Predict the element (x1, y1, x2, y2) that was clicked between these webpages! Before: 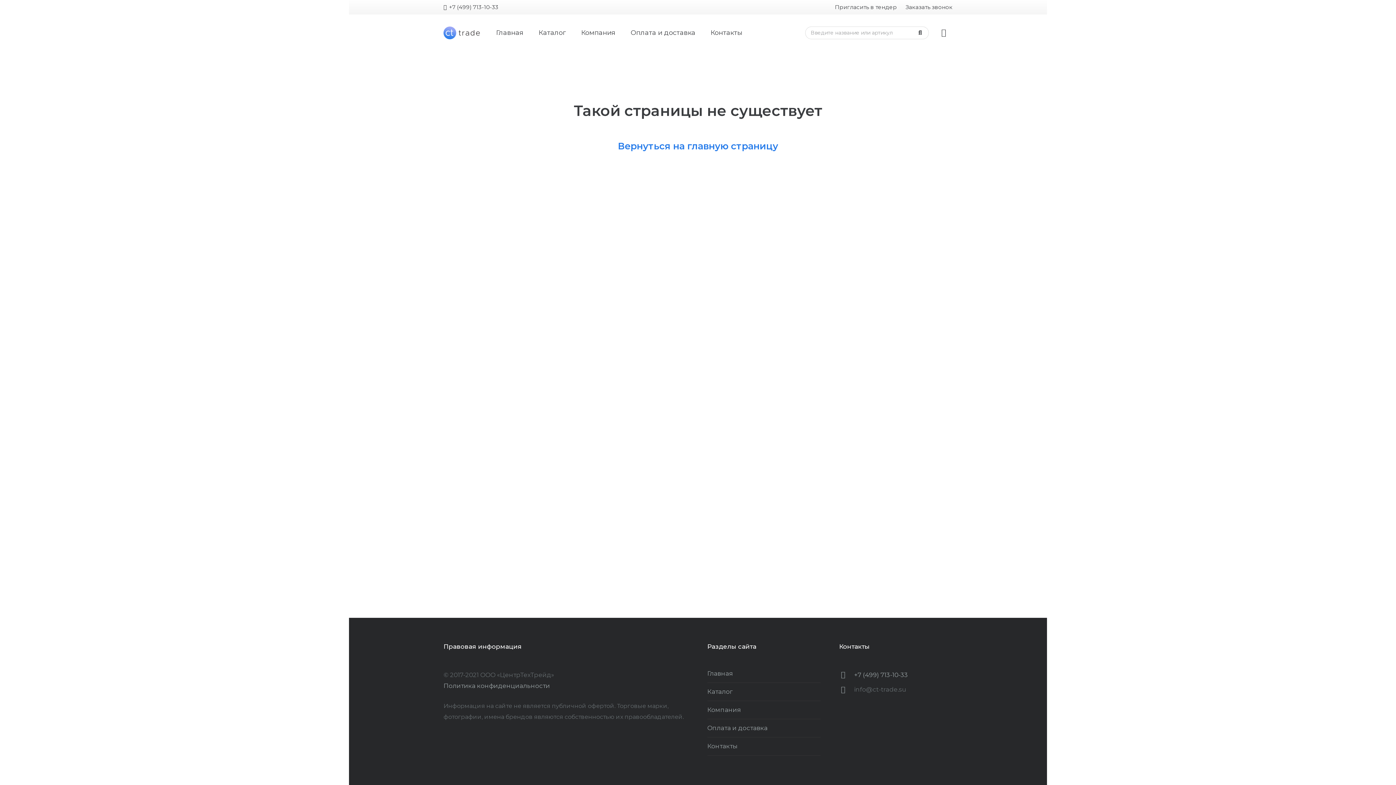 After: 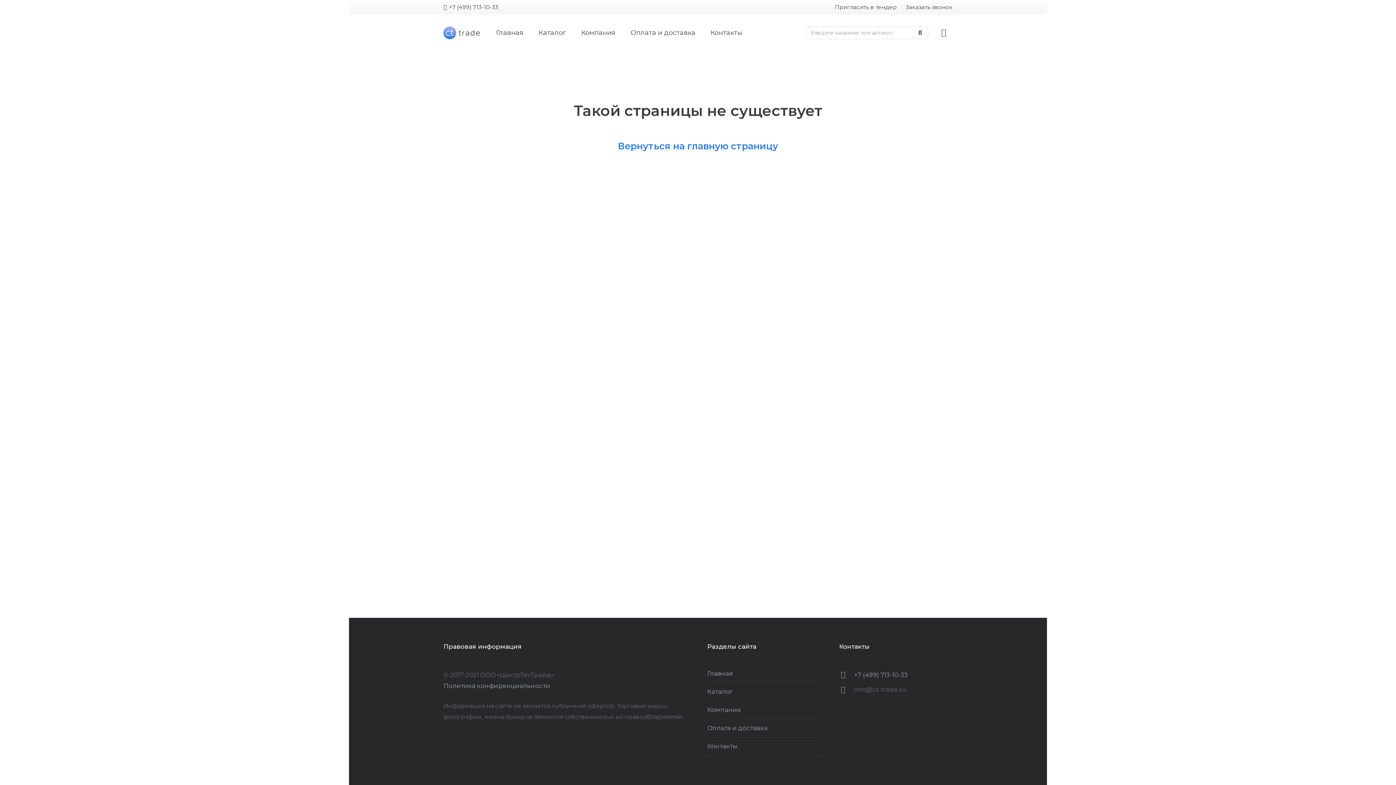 Action: label: Оплата и доставка bbox: (707, 724, 767, 732)